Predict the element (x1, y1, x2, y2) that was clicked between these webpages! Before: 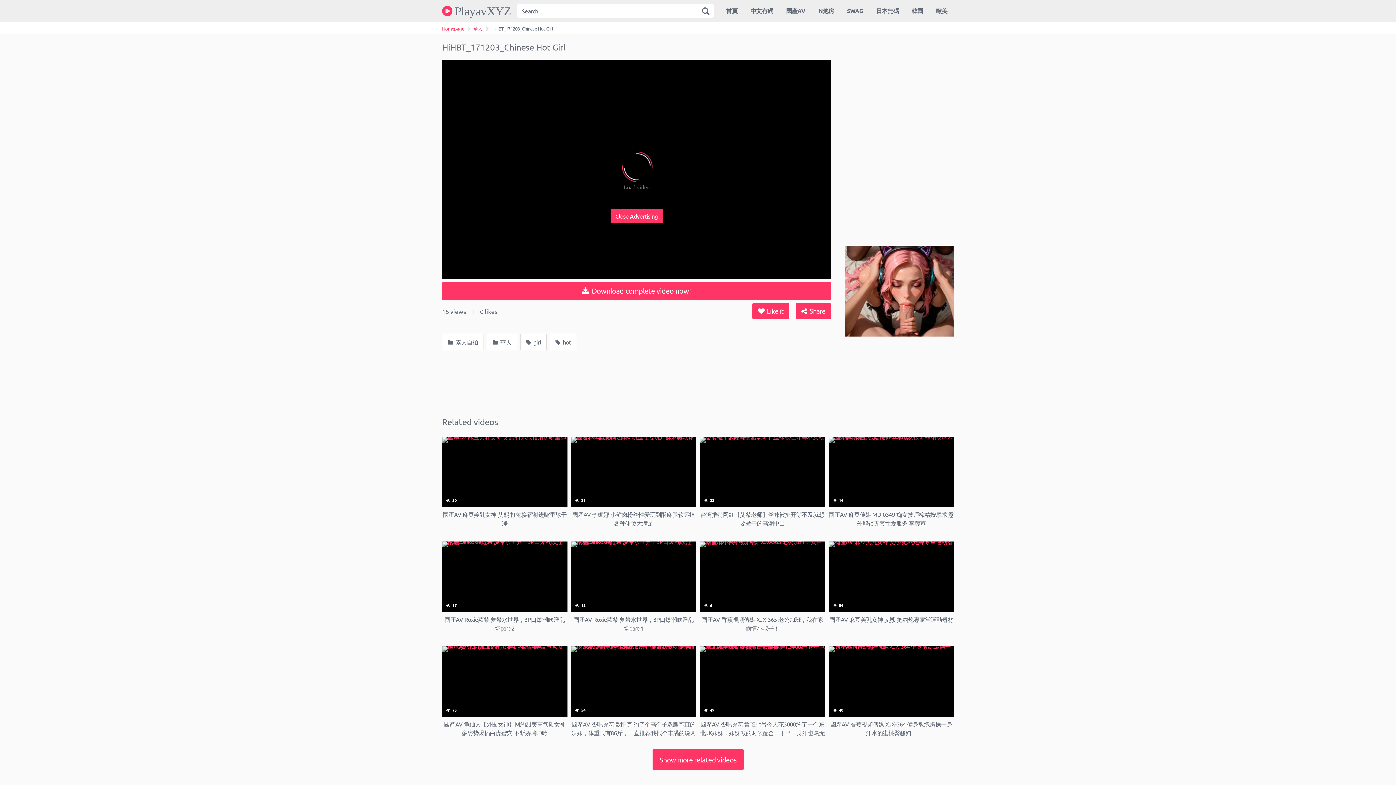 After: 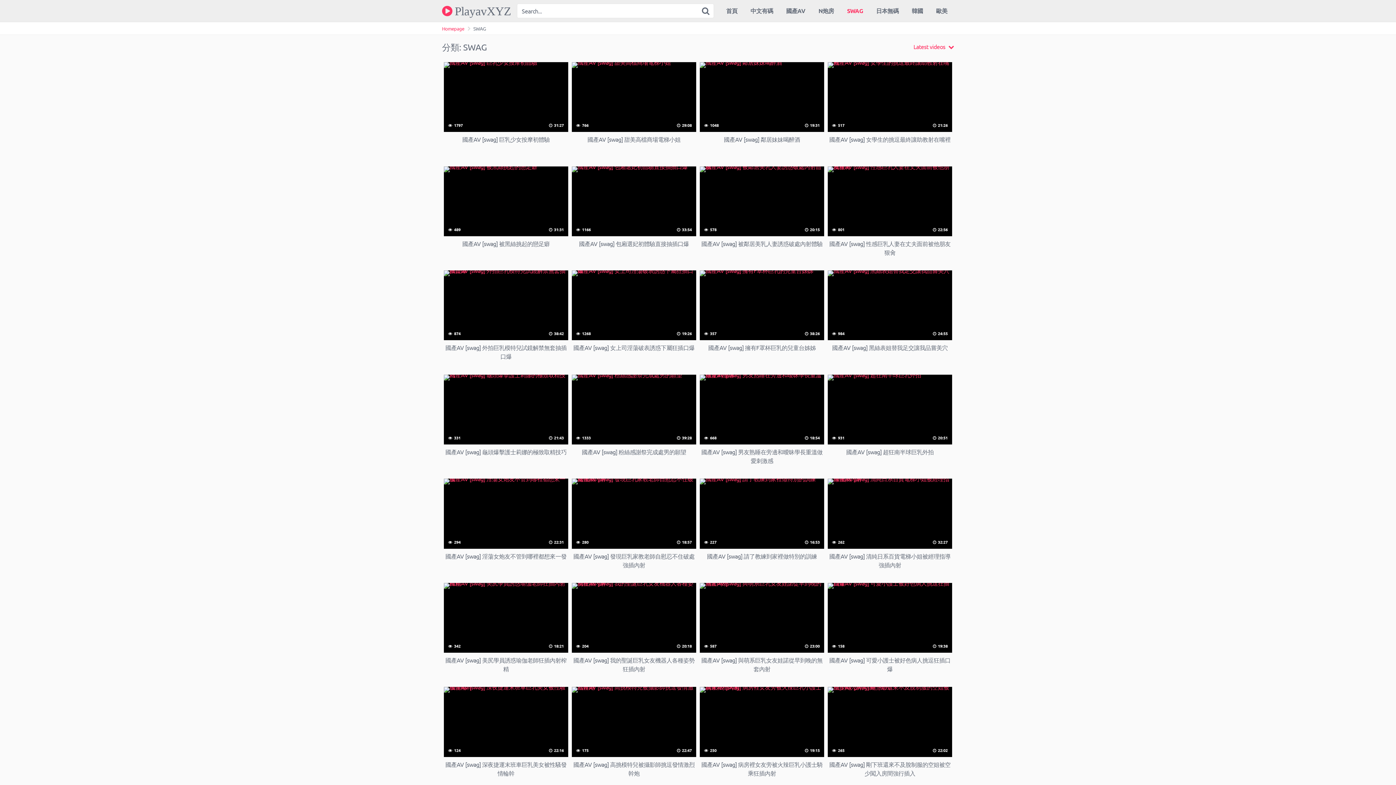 Action: bbox: (840, 0, 869, 21) label: SWAG